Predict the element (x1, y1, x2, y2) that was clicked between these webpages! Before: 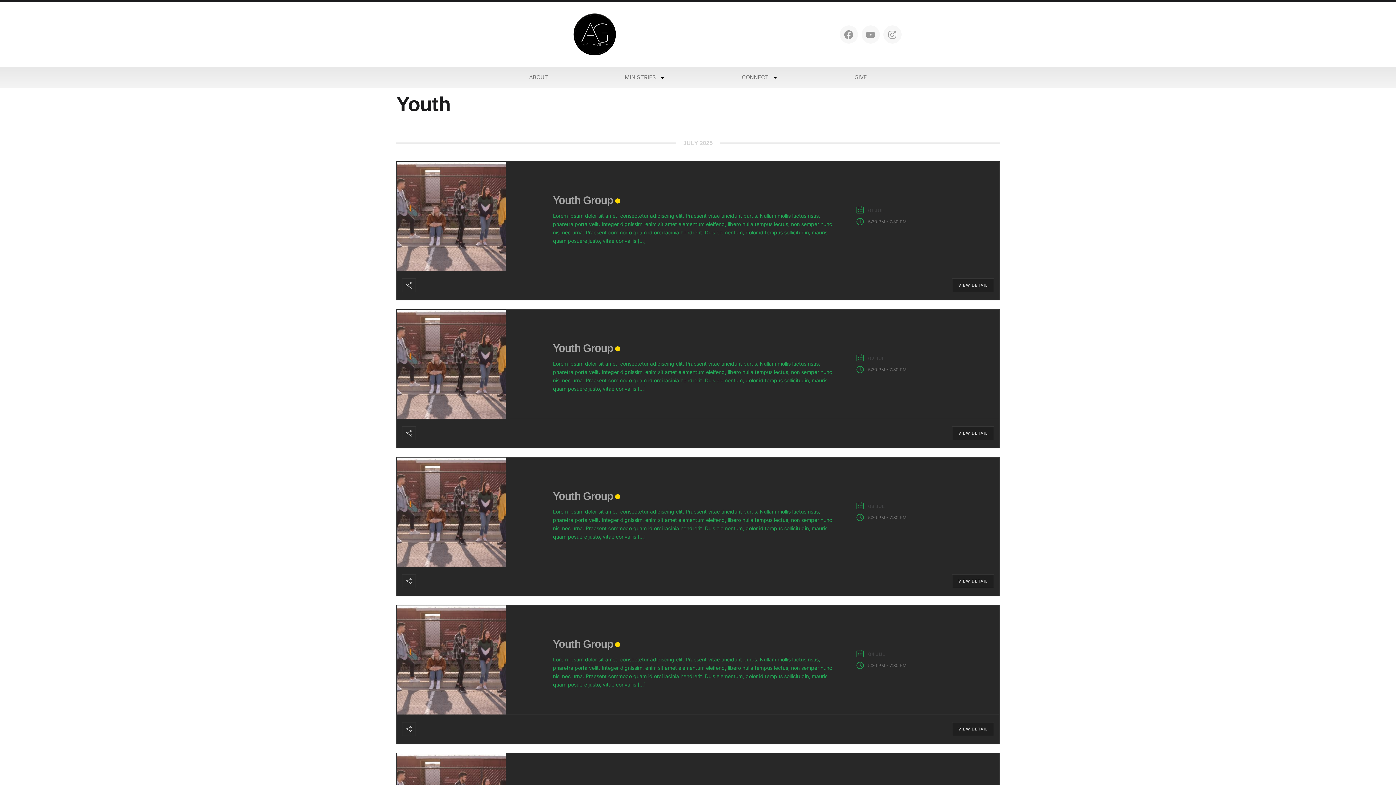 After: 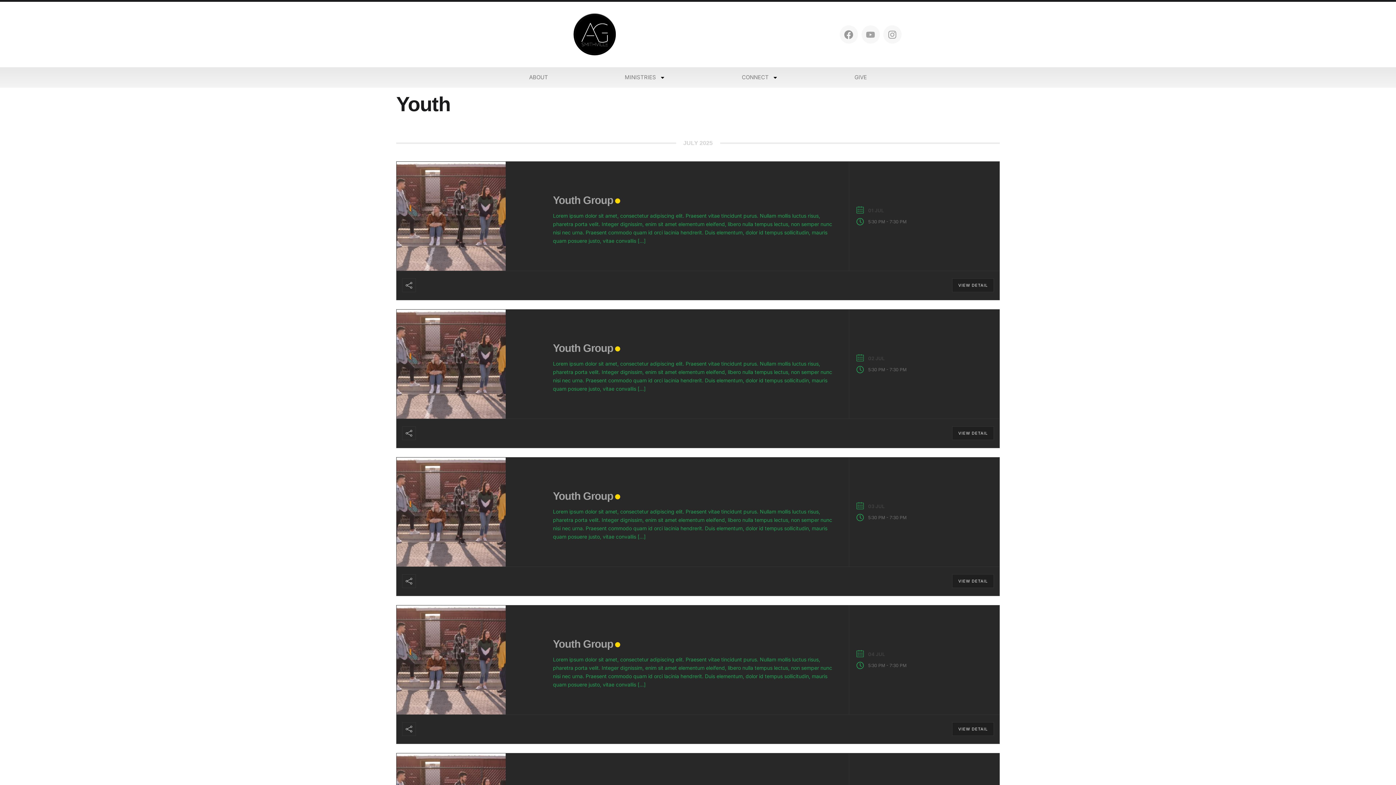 Action: bbox: (861, 25, 879, 43) label: Youtube